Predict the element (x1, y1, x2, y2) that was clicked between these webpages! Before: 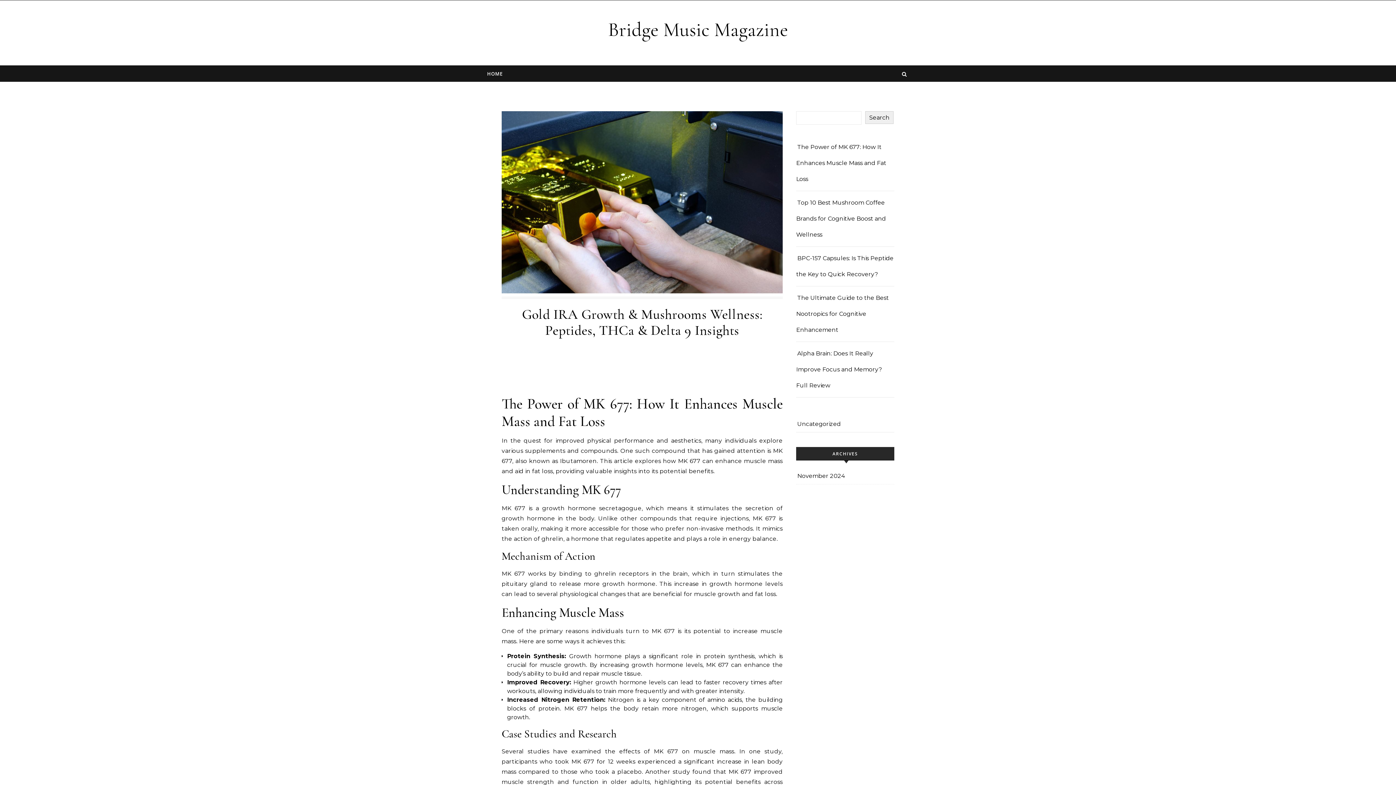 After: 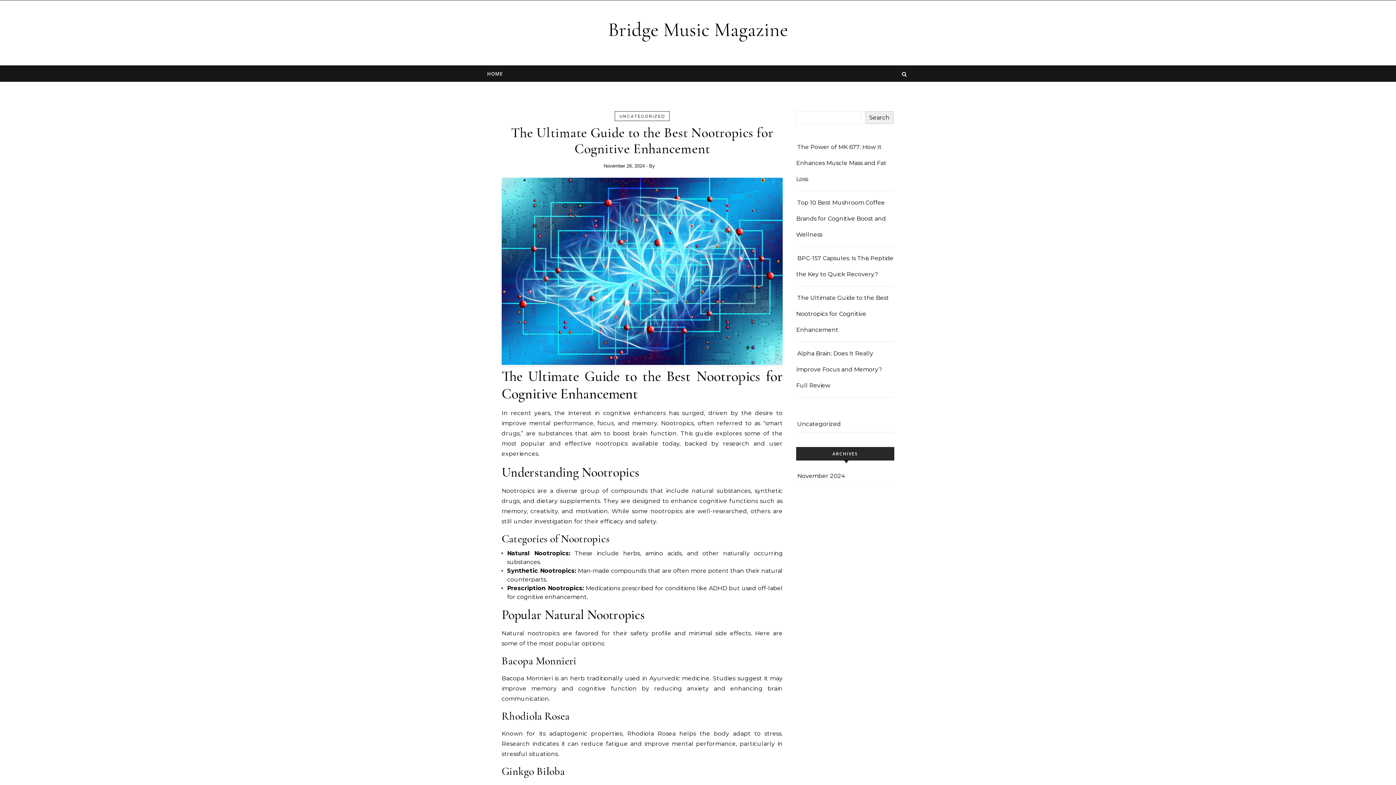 Action: label: The Ultimate Guide to the Best Nootropics for Cognitive Enhancement bbox: (796, 294, 889, 333)